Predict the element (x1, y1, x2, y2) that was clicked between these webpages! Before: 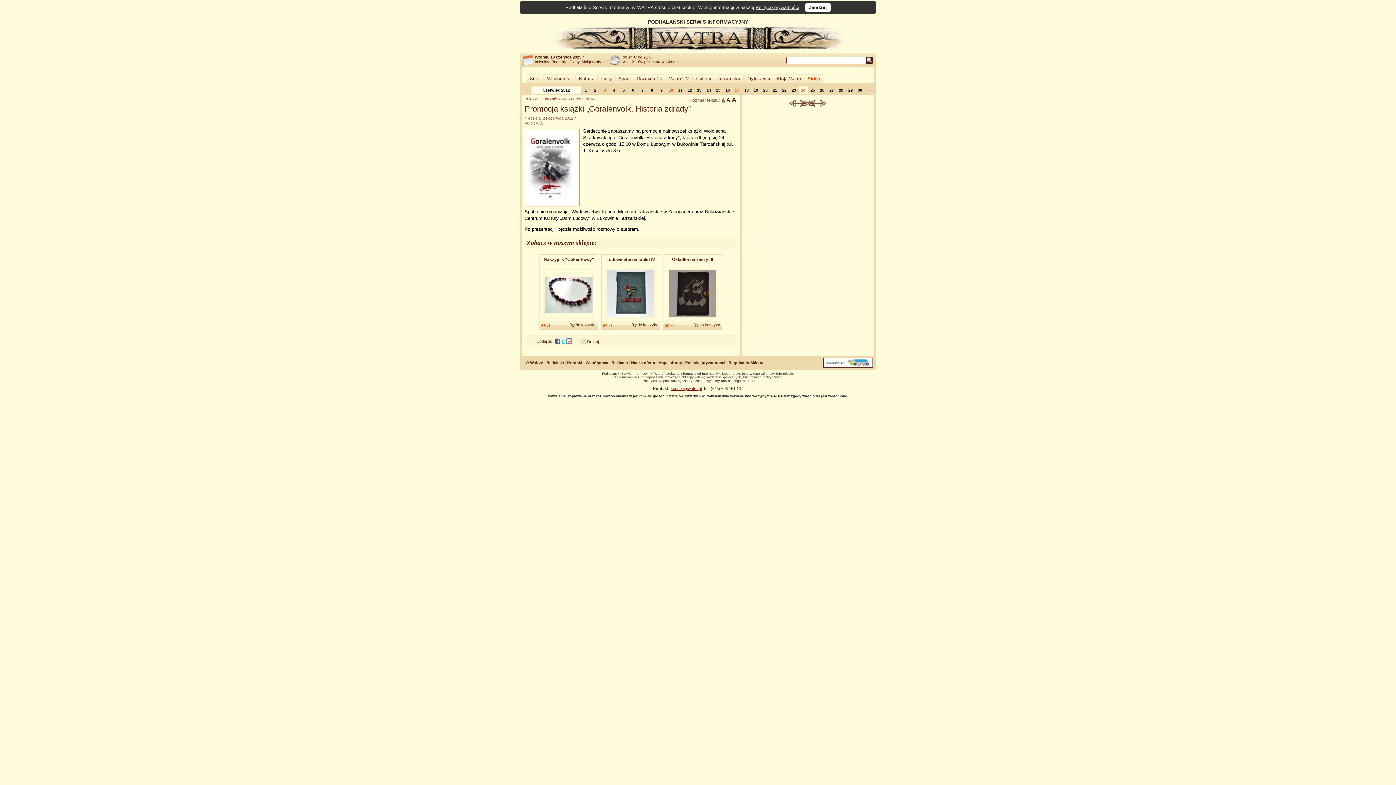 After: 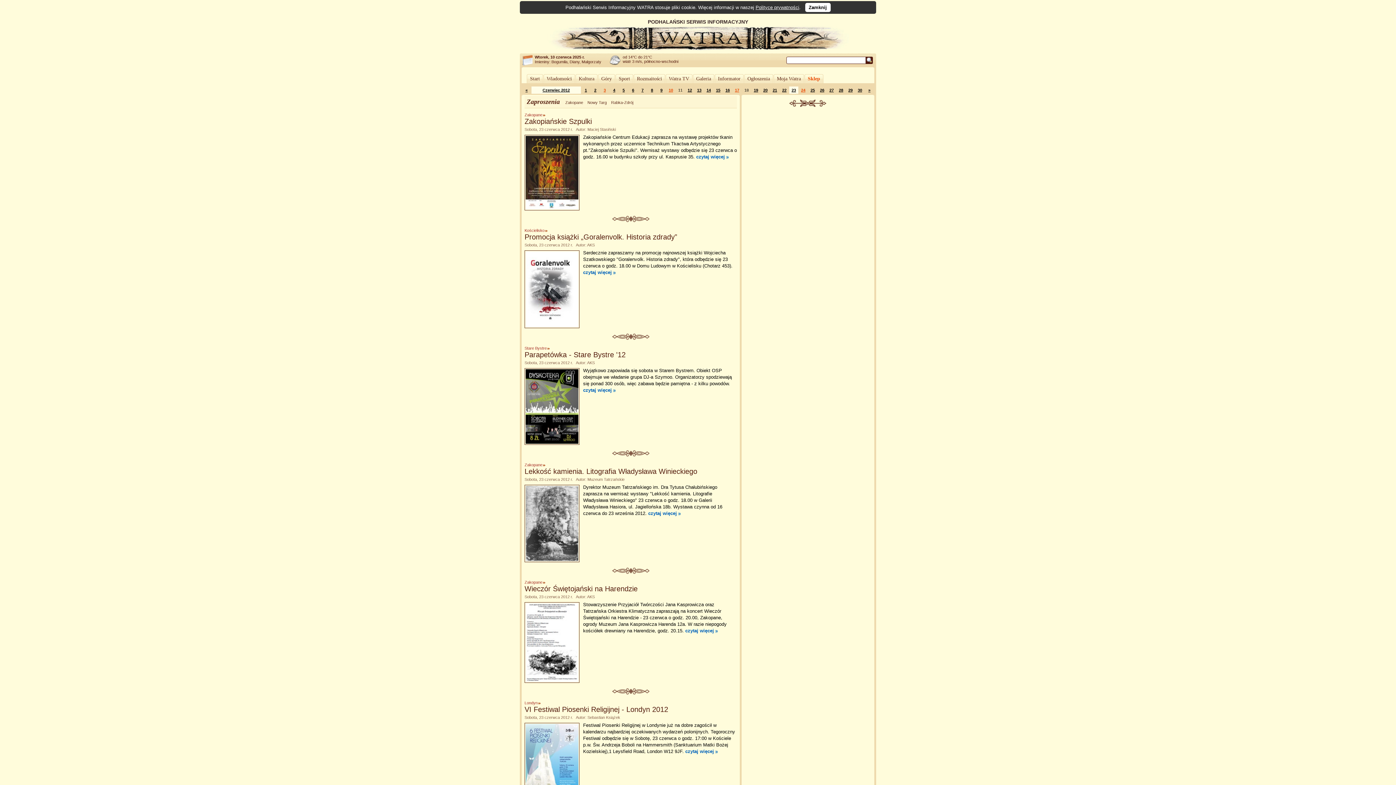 Action: label: 23 bbox: (789, 88, 798, 92)